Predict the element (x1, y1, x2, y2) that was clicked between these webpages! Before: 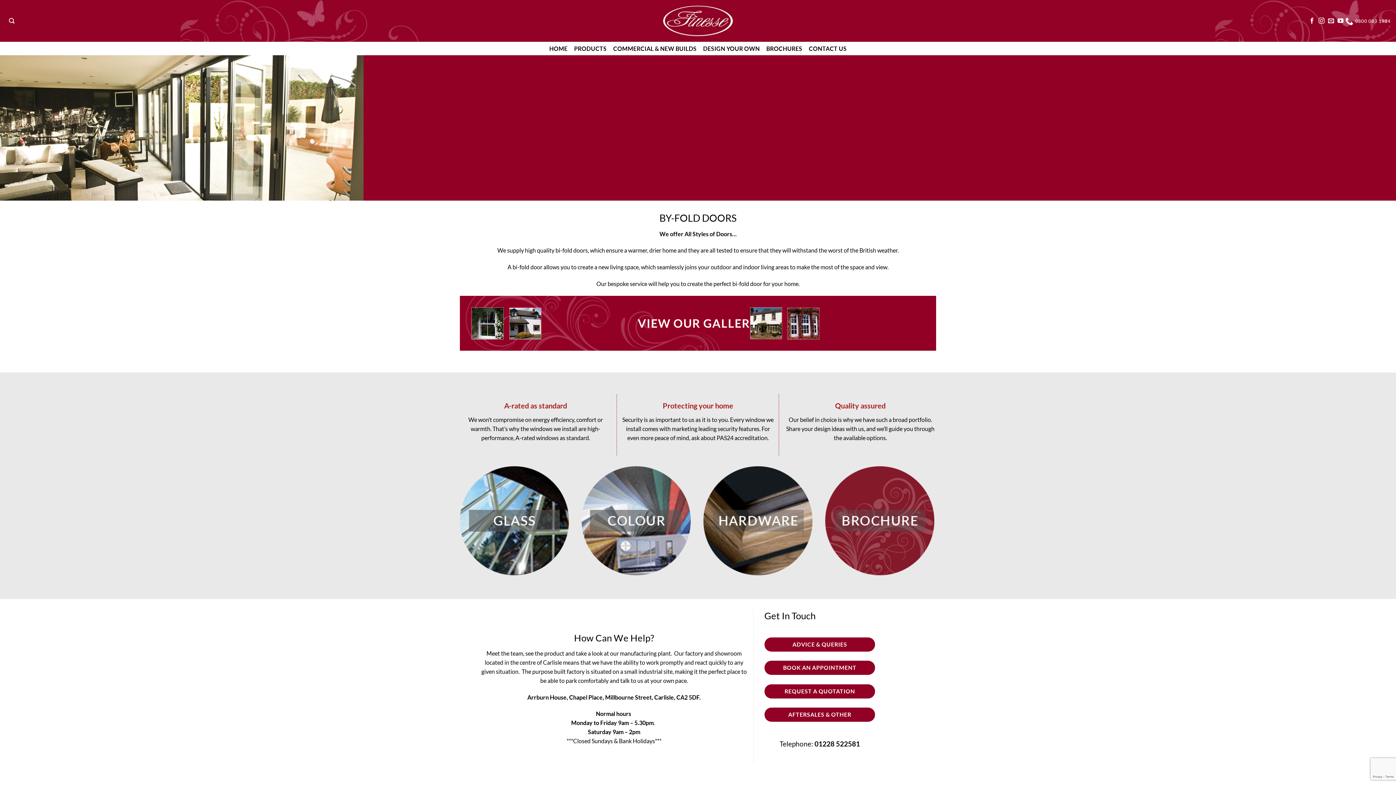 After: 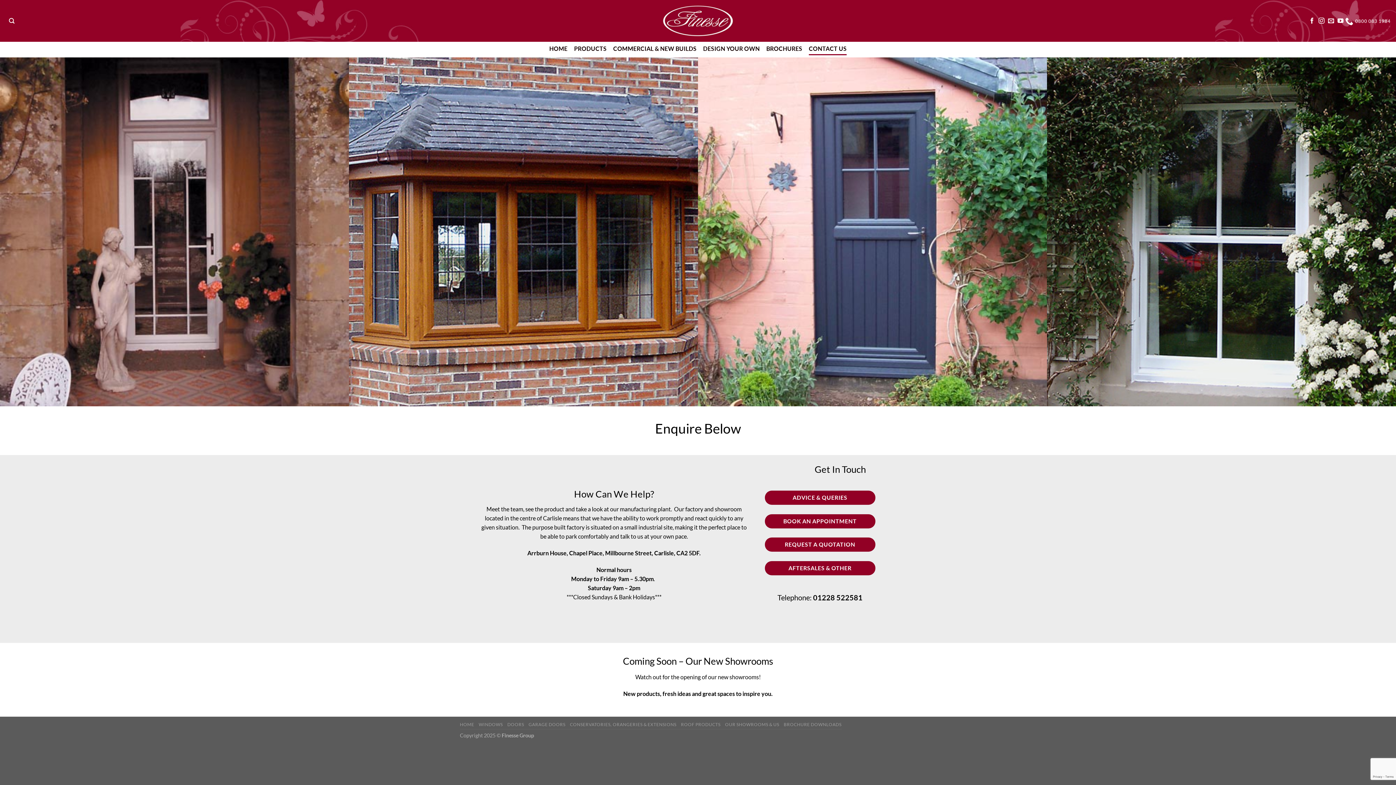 Action: bbox: (825, 466, 936, 577)